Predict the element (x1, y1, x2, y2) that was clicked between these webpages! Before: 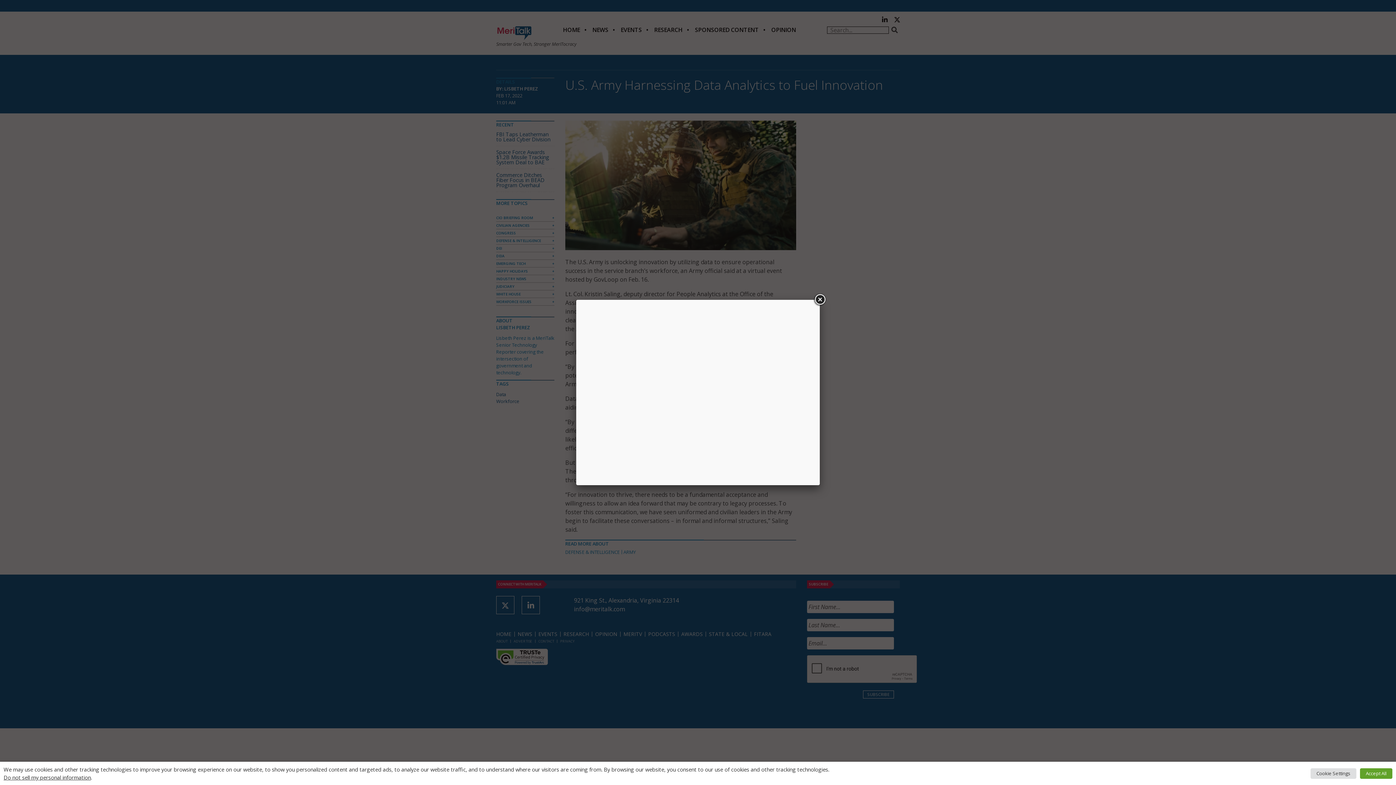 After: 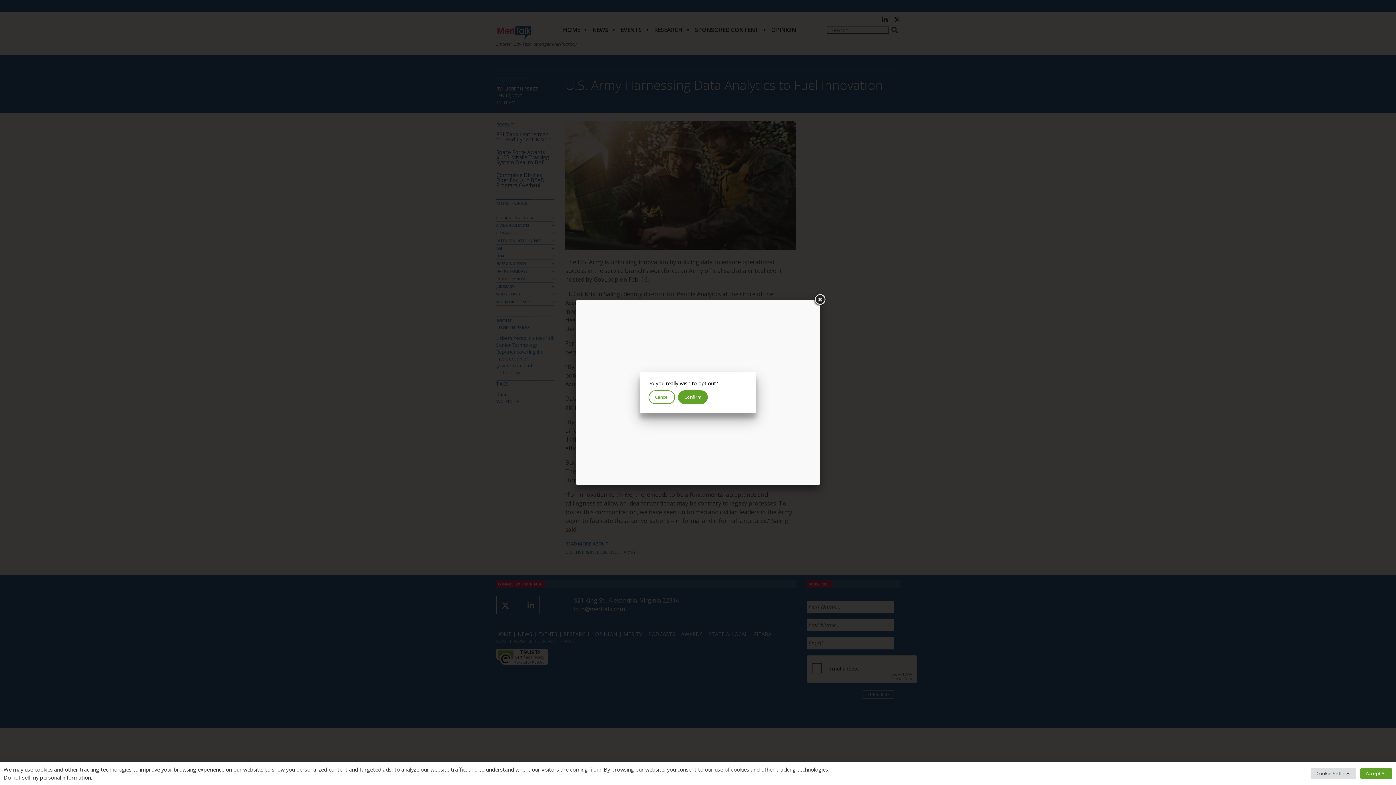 Action: label: Do not sell my personal information bbox: (3, 774, 90, 781)